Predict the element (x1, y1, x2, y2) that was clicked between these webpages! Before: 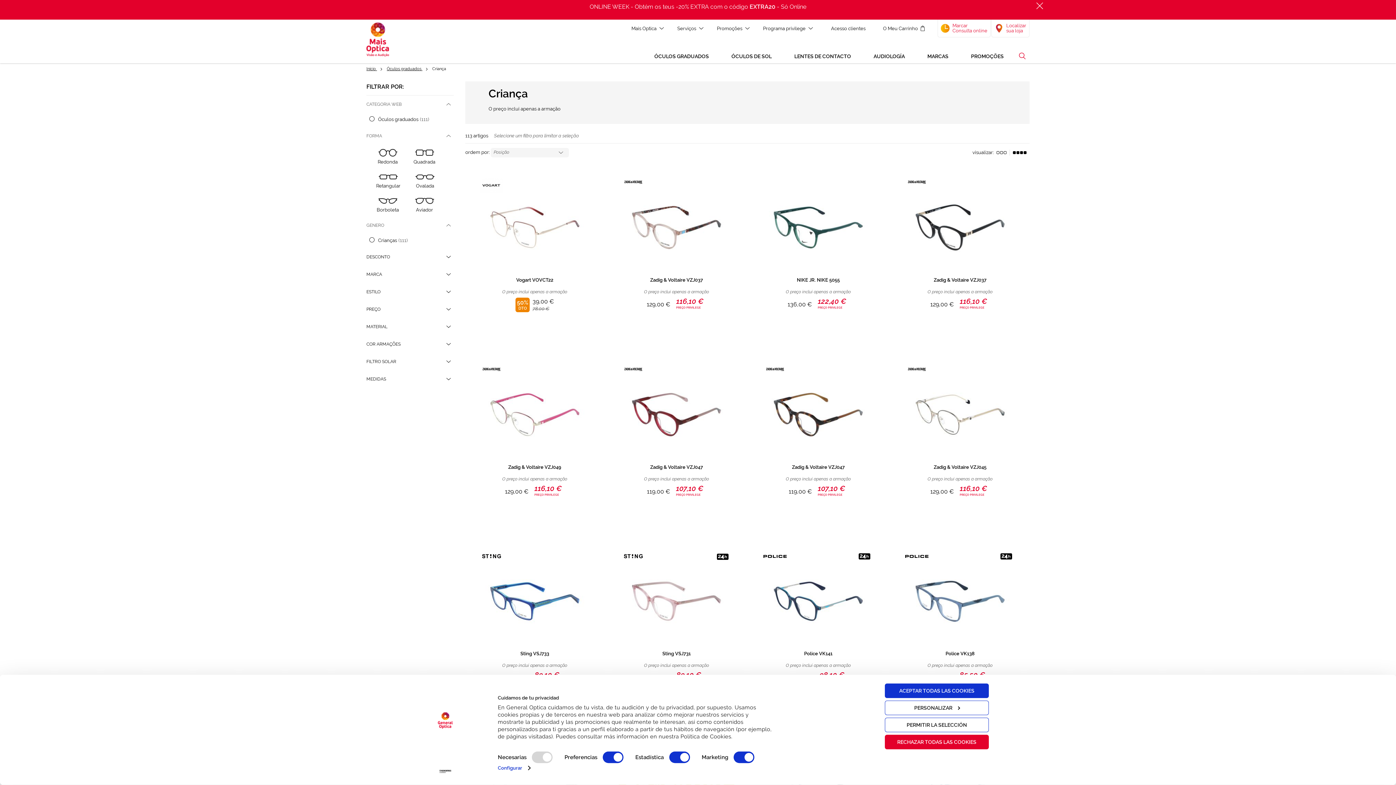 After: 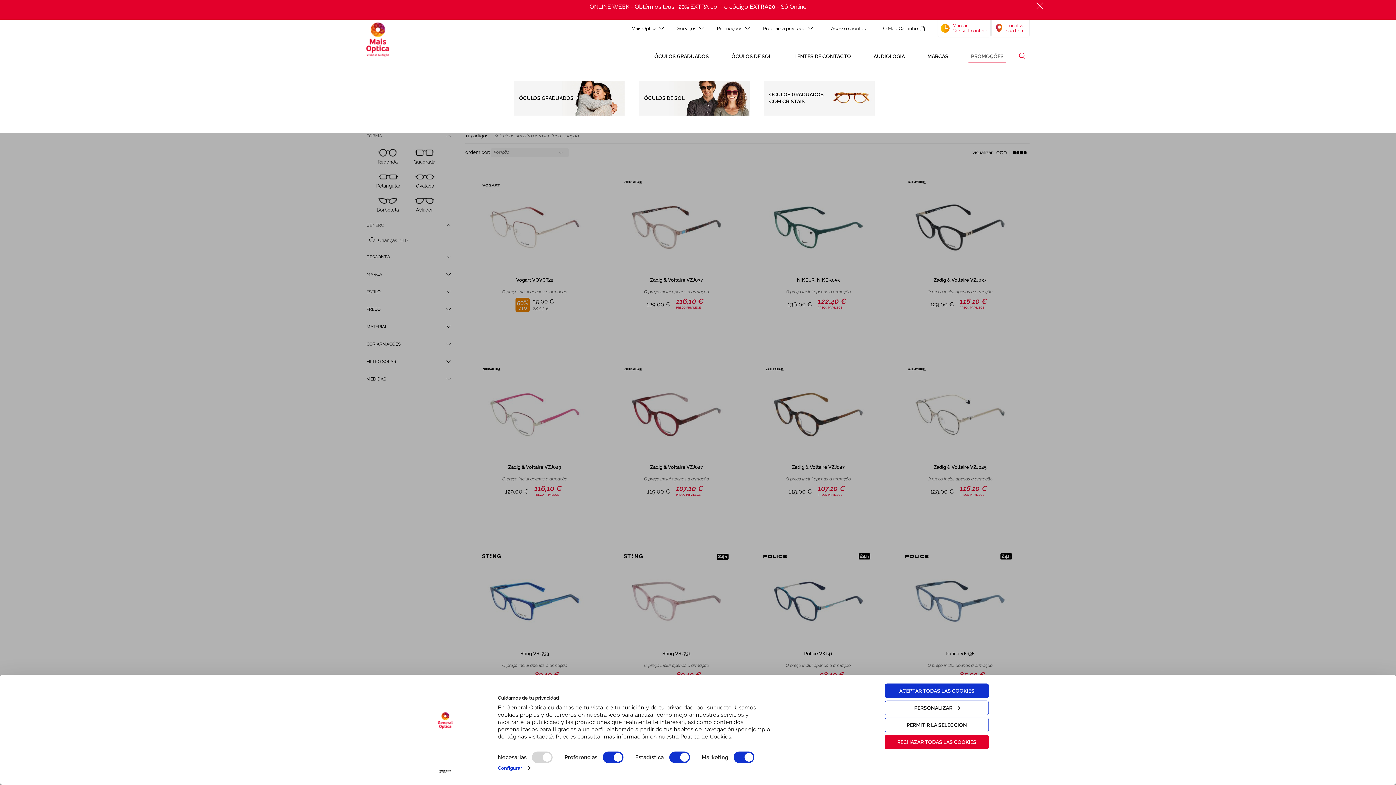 Action: bbox: (968, 50, 1006, 63) label: PROMOÇÕES